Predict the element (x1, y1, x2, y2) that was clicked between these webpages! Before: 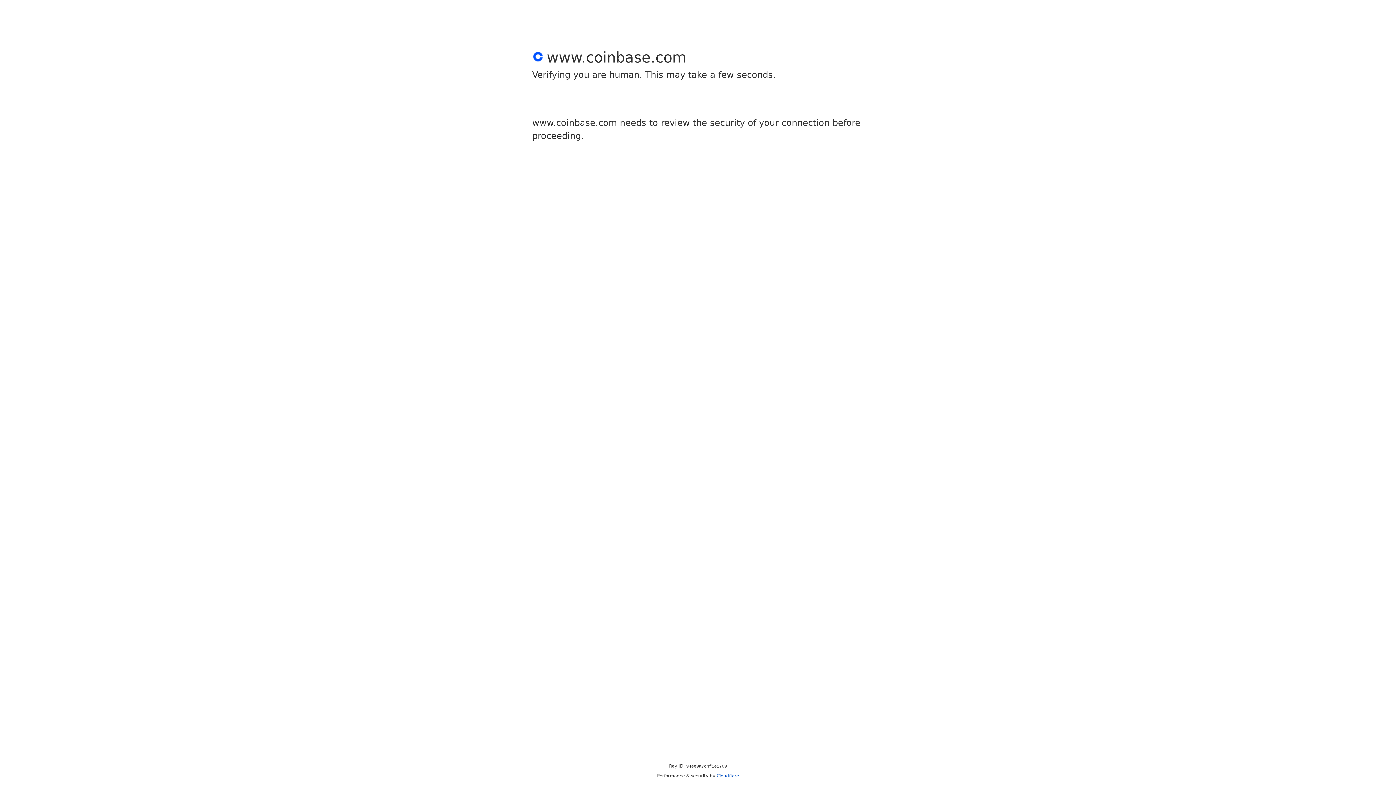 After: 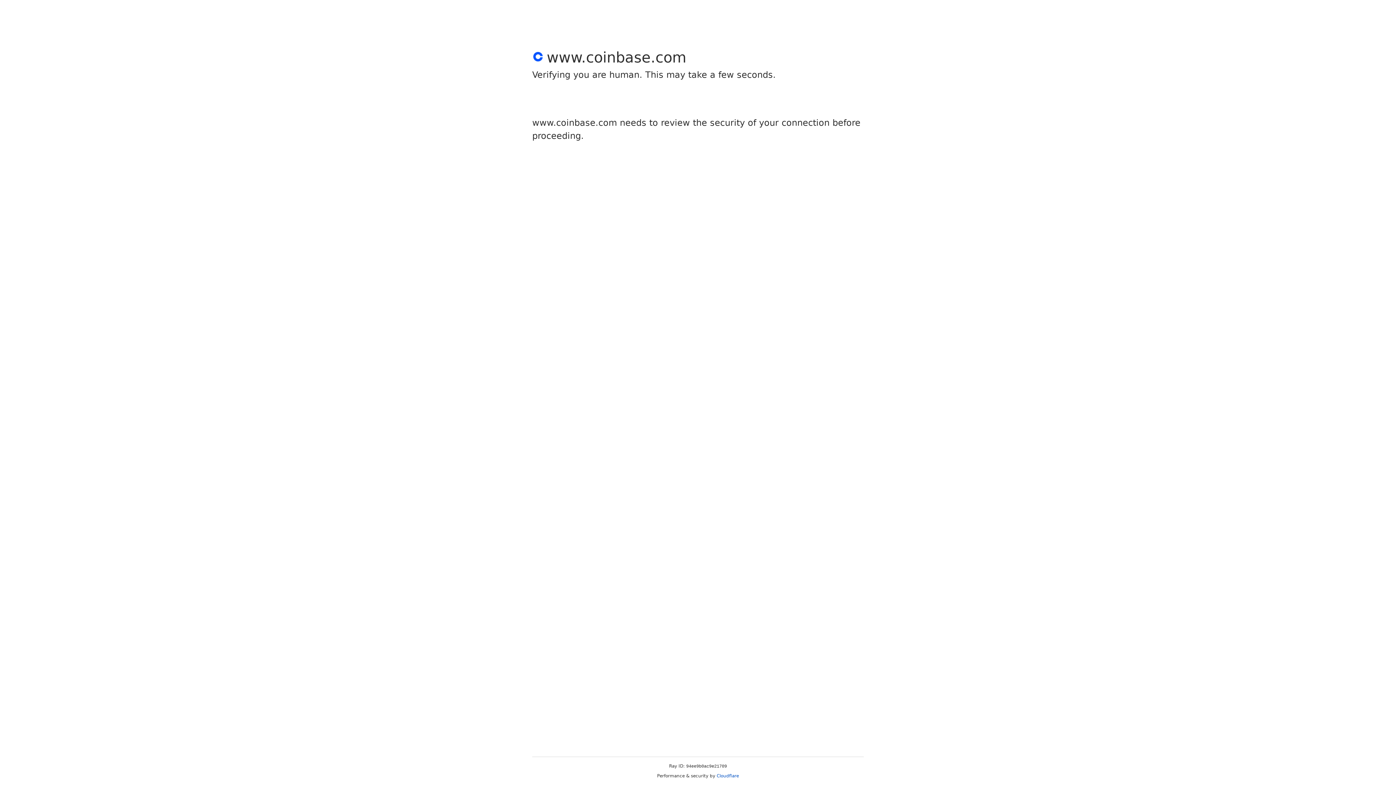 Action: label: Cloudflare bbox: (716, 773, 739, 778)